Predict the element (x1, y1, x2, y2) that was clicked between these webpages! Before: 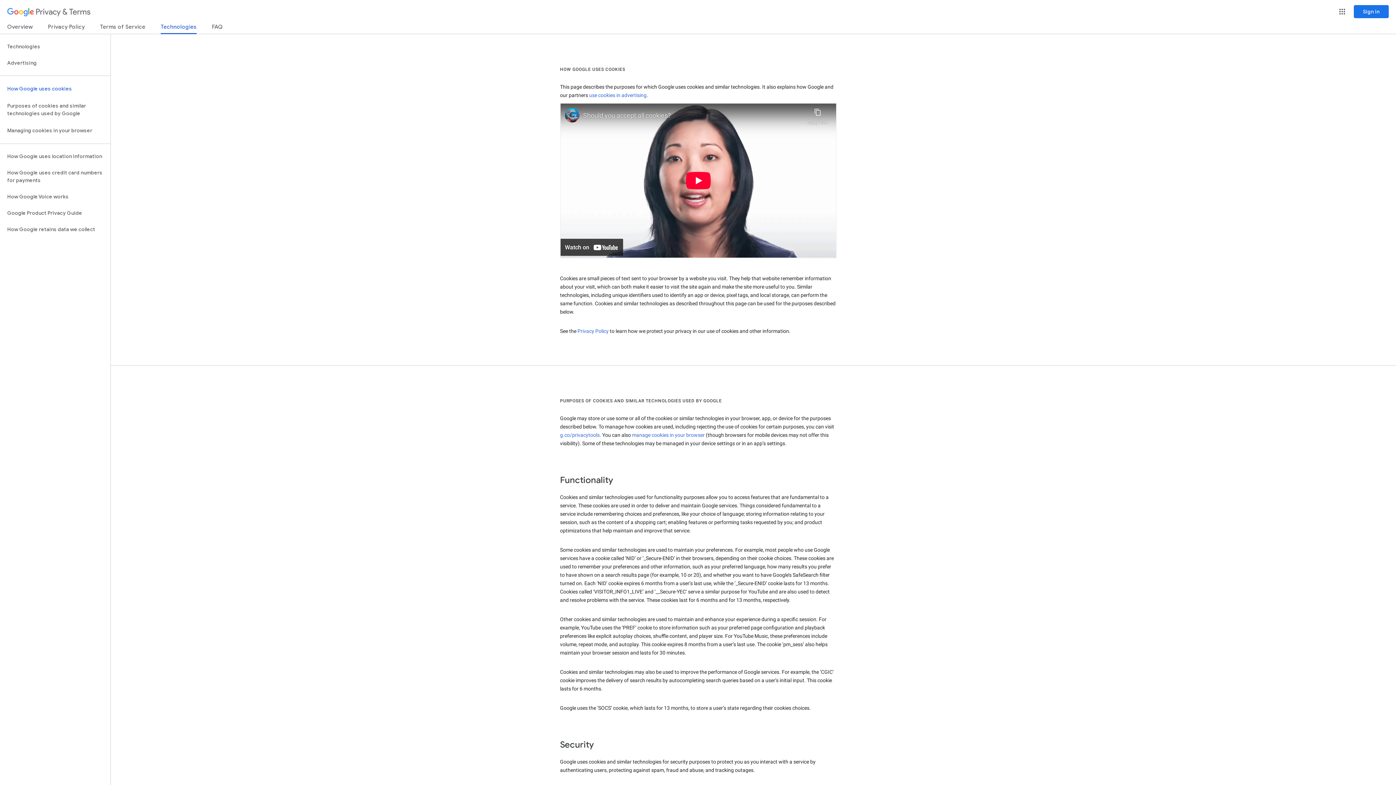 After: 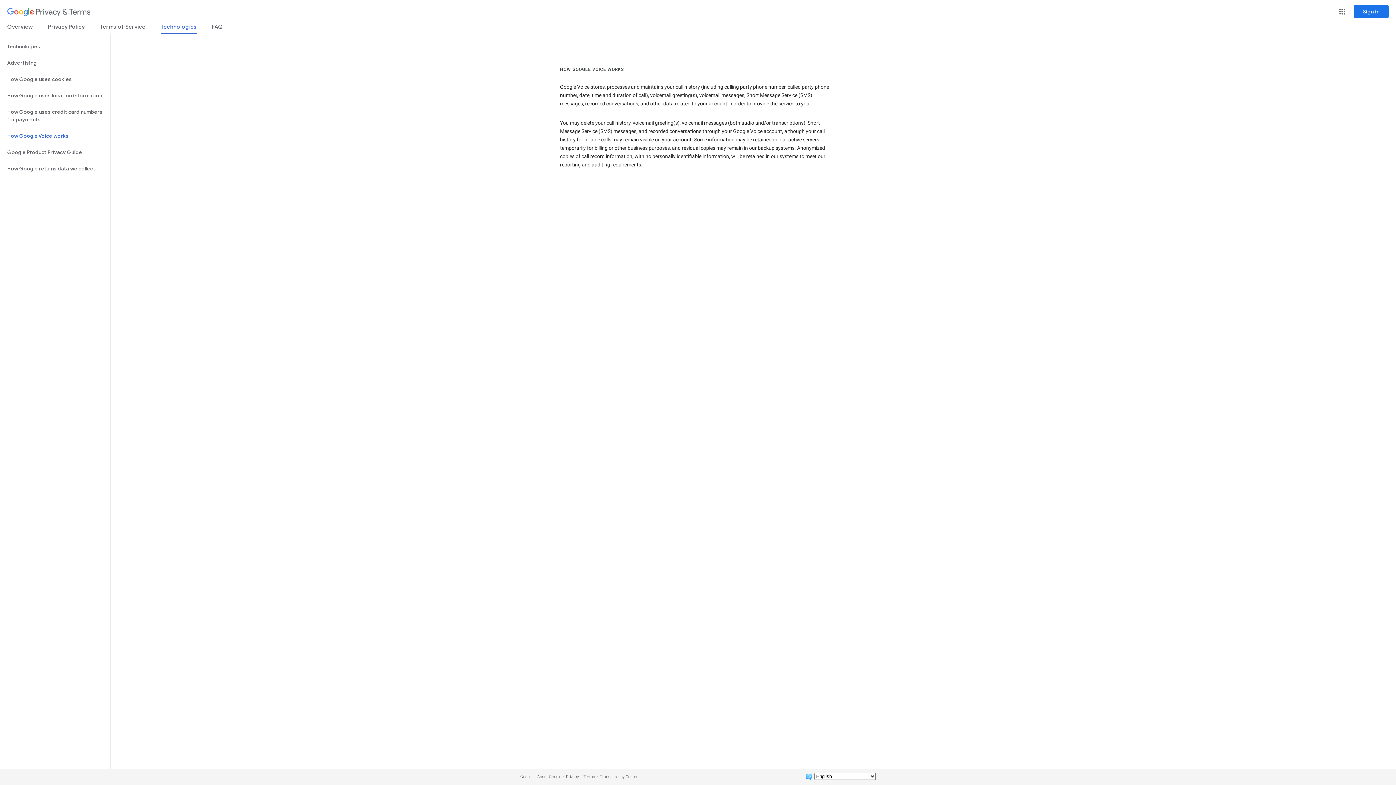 Action: label: How Google Voice works bbox: (0, 188, 110, 205)